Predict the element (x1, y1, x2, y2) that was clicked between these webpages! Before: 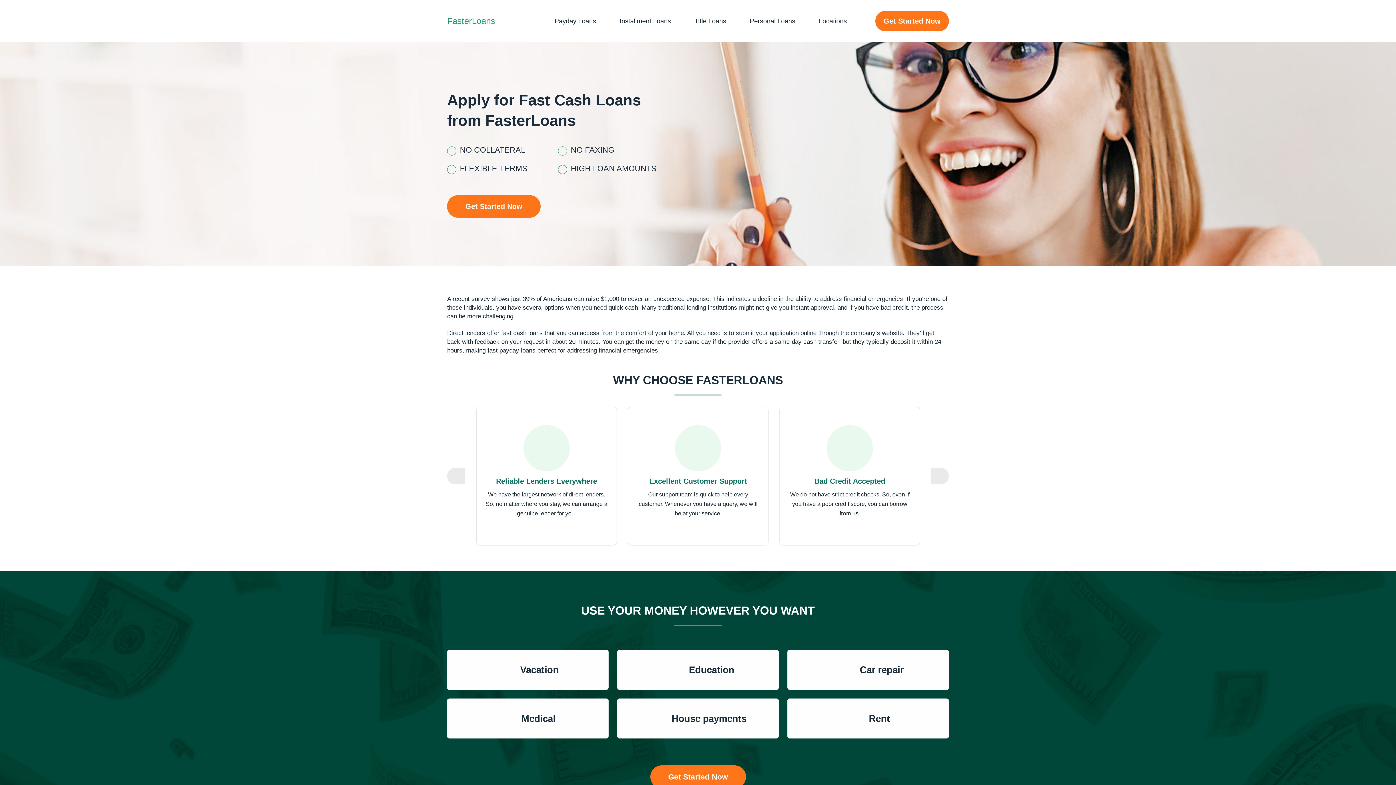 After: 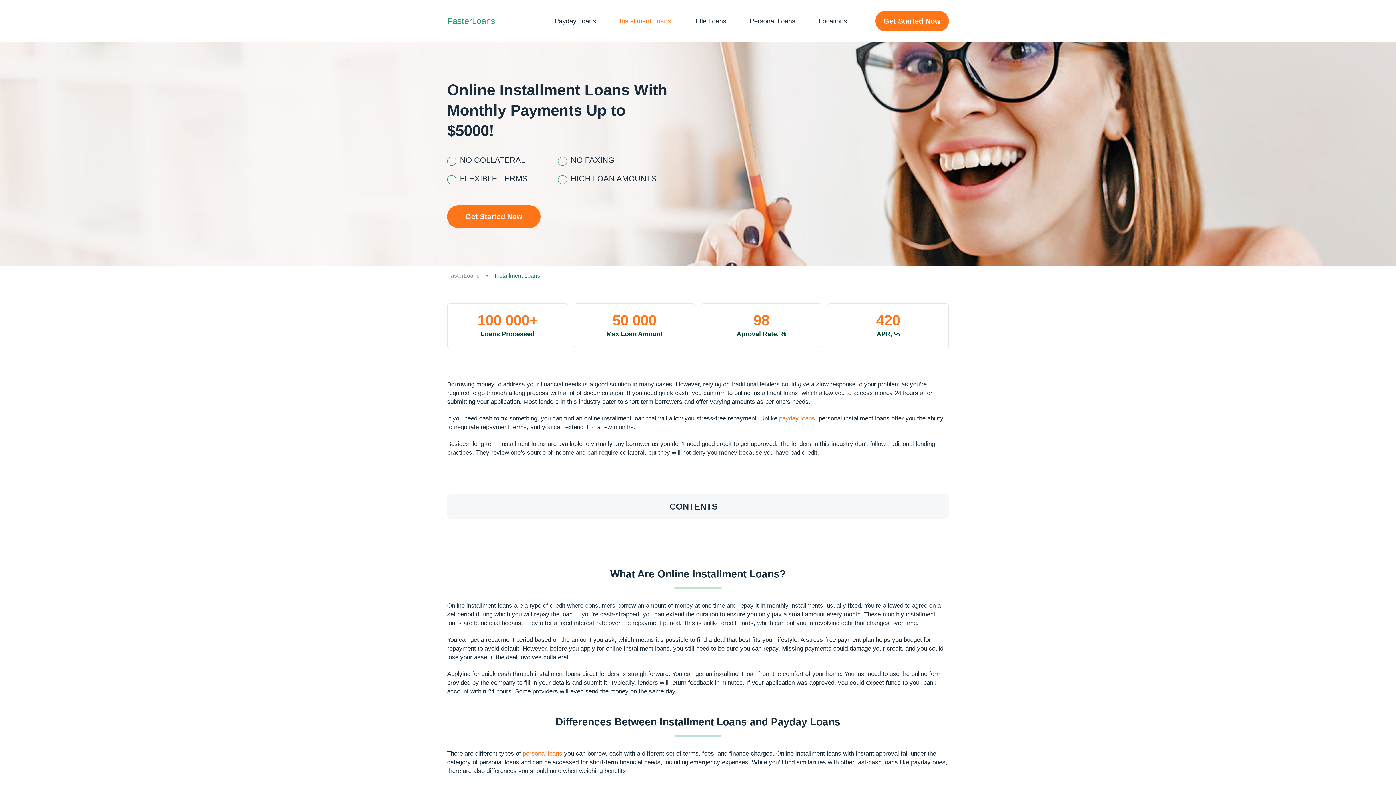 Action: bbox: (619, 17, 671, 24) label: Installment Loans